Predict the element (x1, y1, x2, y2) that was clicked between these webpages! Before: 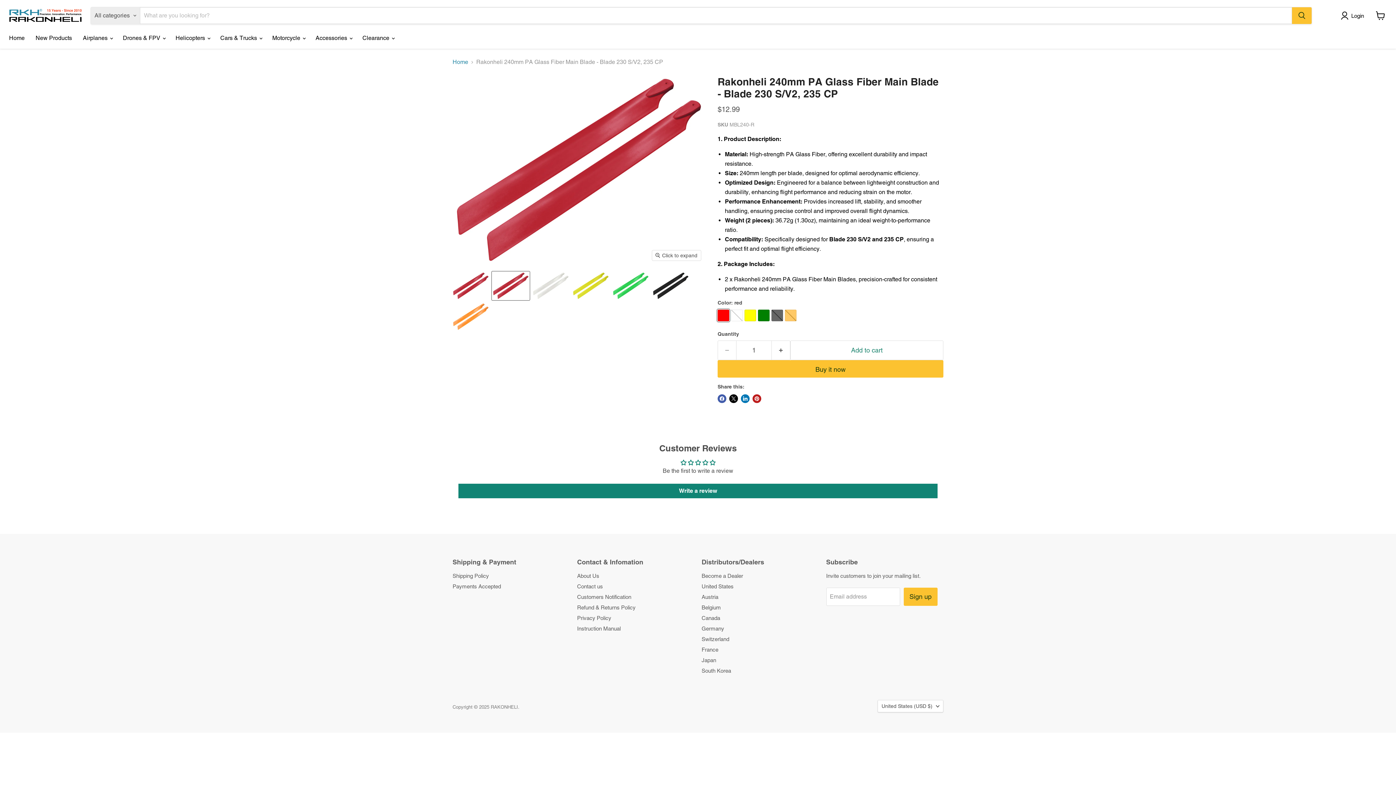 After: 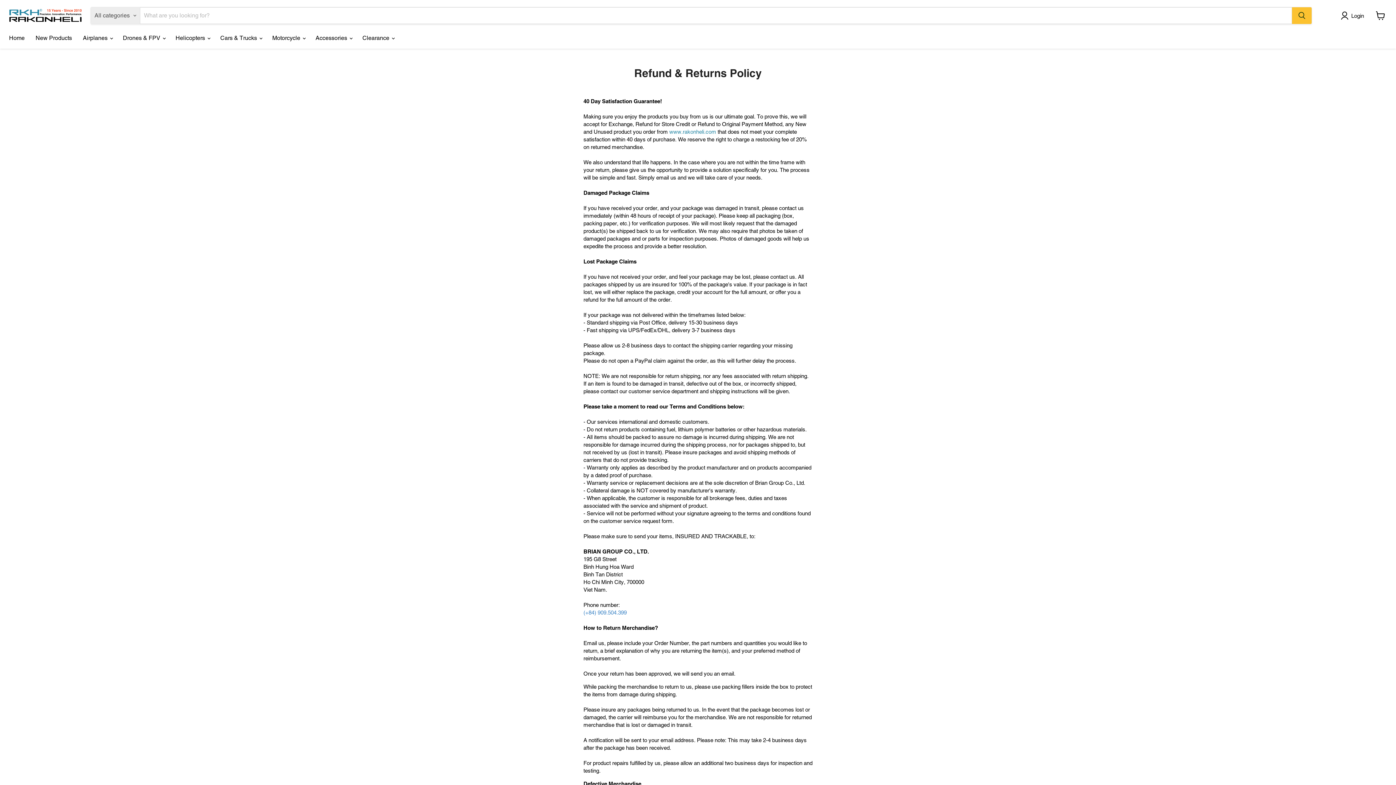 Action: bbox: (577, 604, 635, 610) label: Refund & Returns Policy